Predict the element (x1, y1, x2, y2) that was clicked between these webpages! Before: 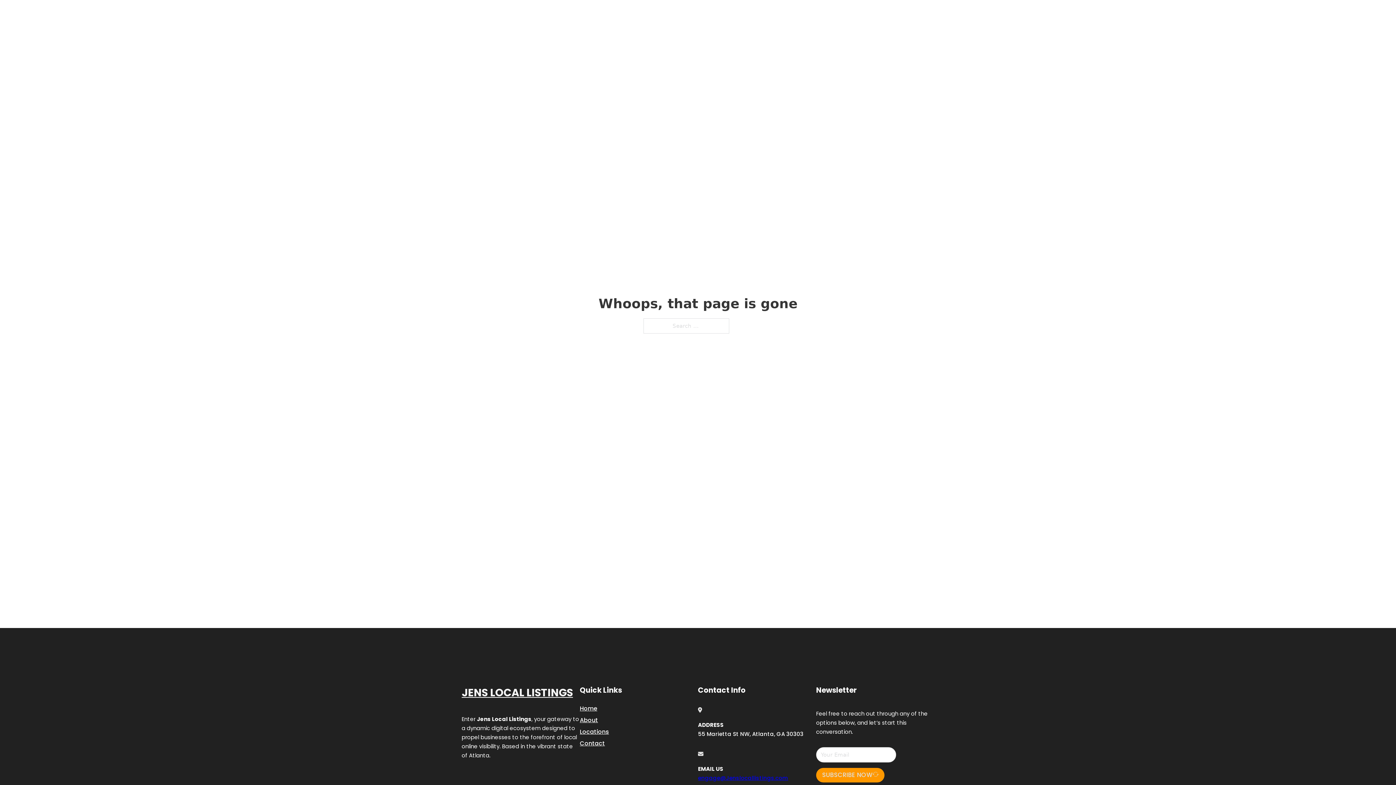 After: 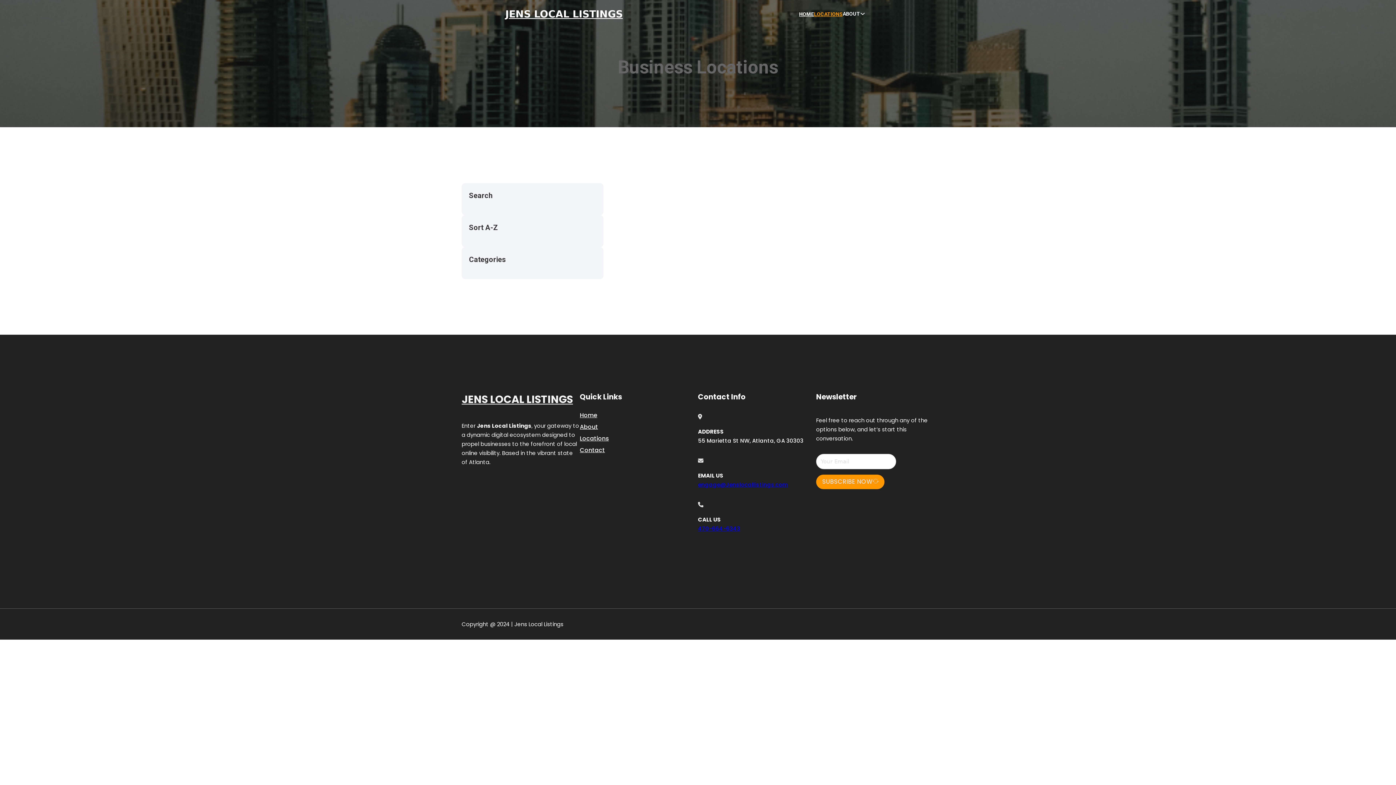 Action: bbox: (580, 727, 609, 736) label: Locations